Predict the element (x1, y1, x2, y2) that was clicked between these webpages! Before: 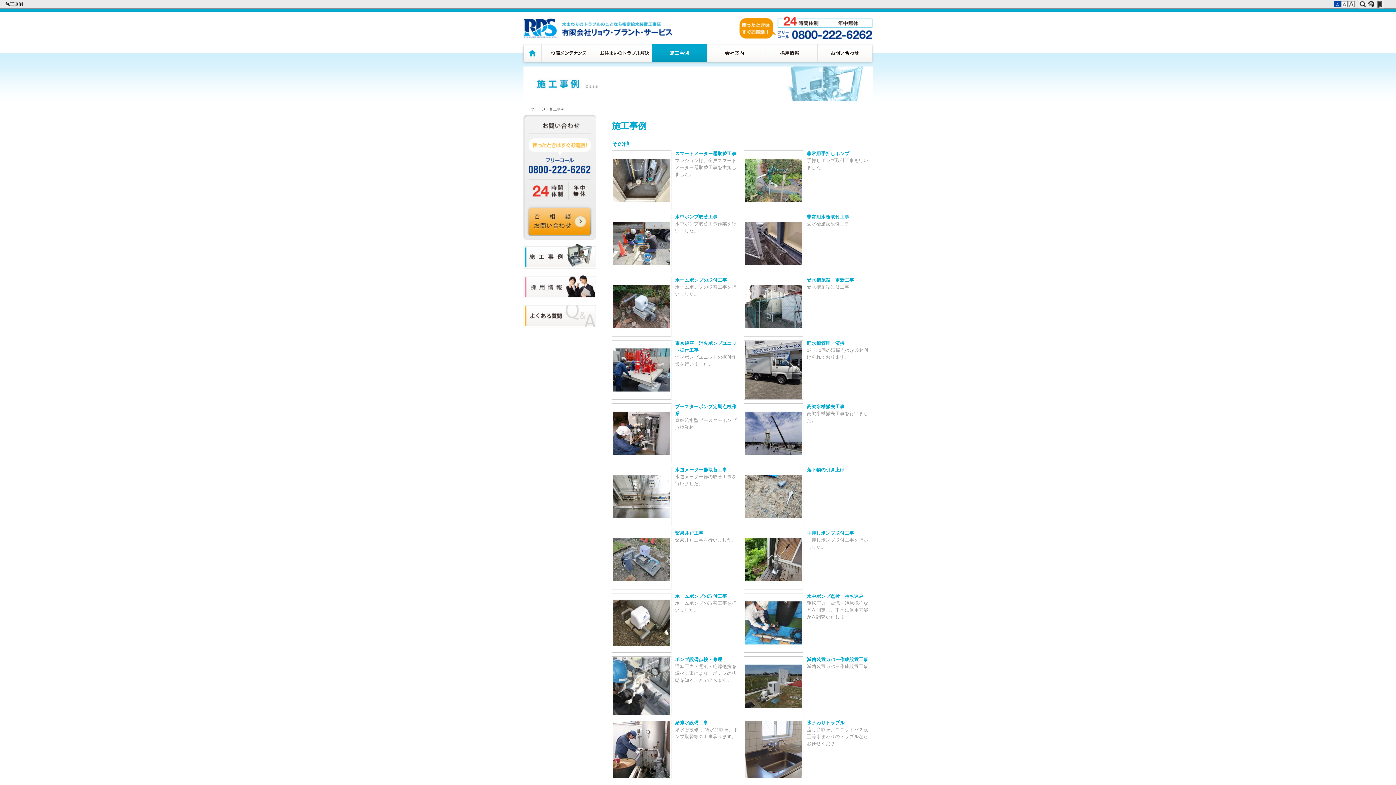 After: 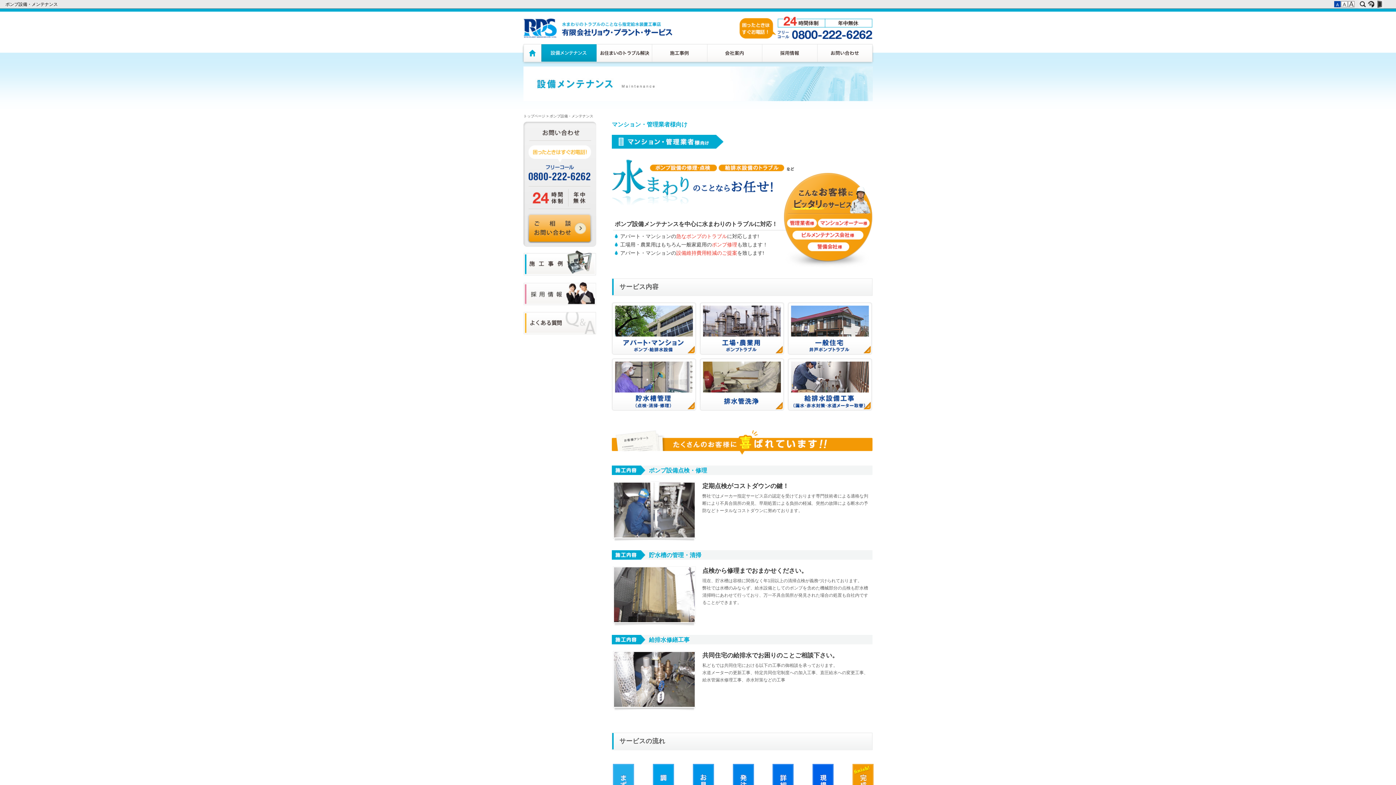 Action: bbox: (541, 44, 596, 61) label: 設備メンテナンス